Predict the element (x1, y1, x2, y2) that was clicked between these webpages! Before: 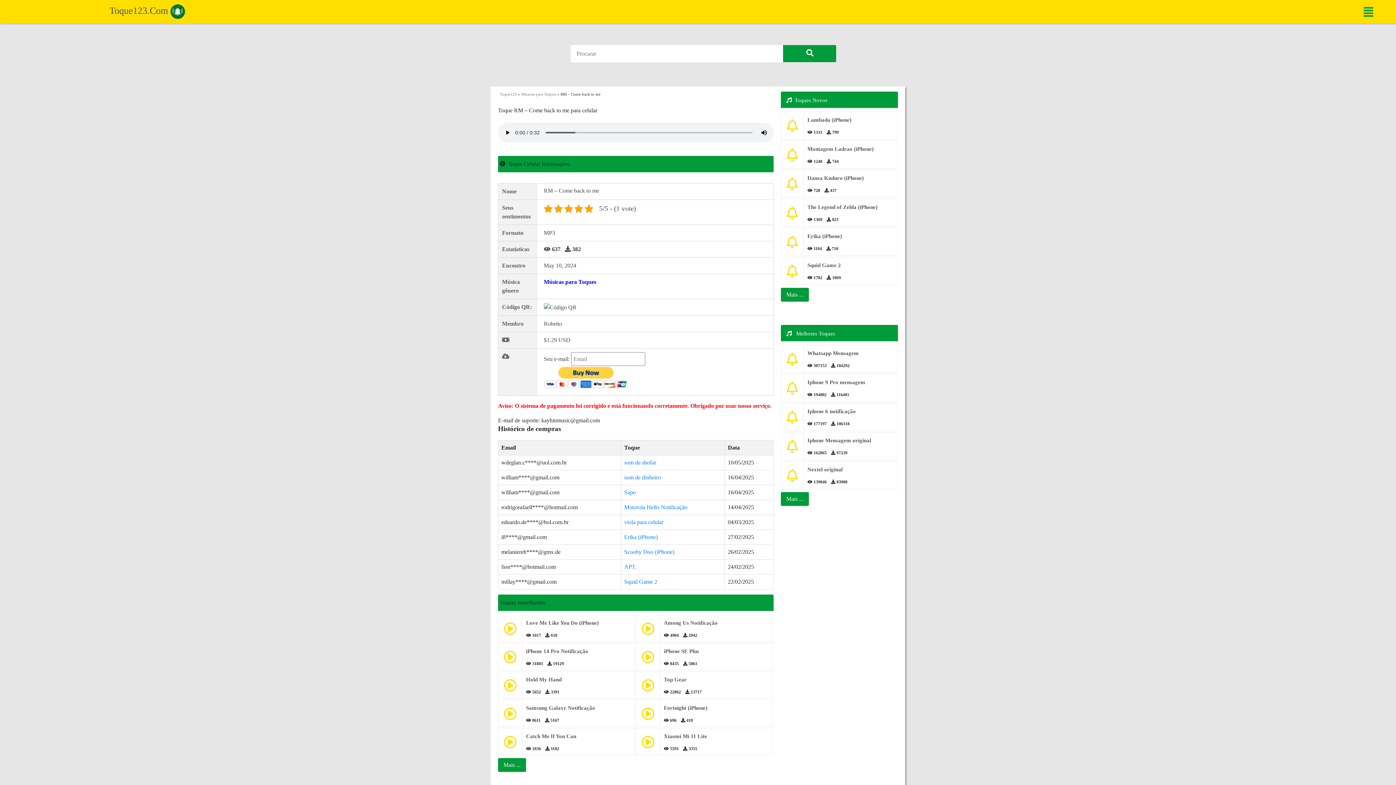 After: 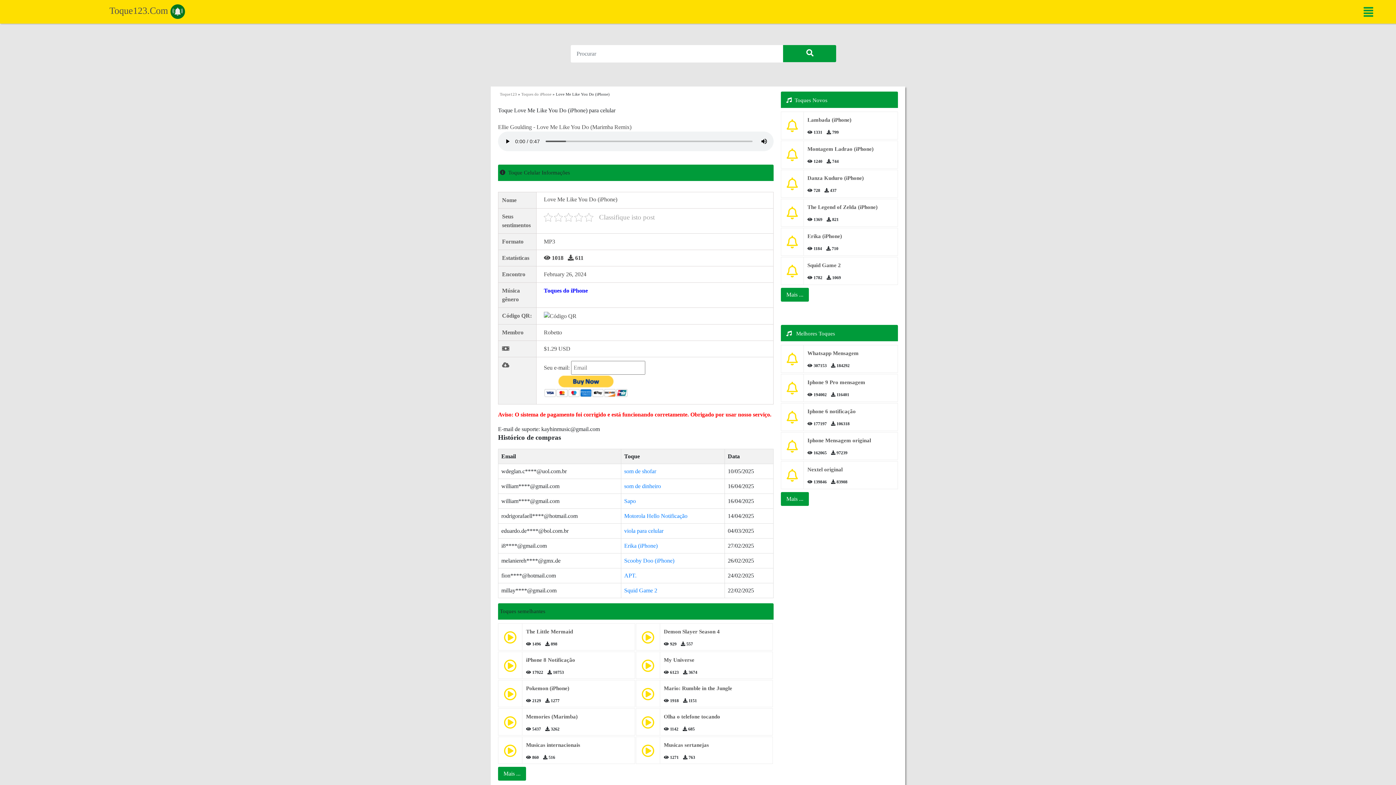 Action: bbox: (526, 619, 598, 630) label: Love Me Like You Do (iPhone)